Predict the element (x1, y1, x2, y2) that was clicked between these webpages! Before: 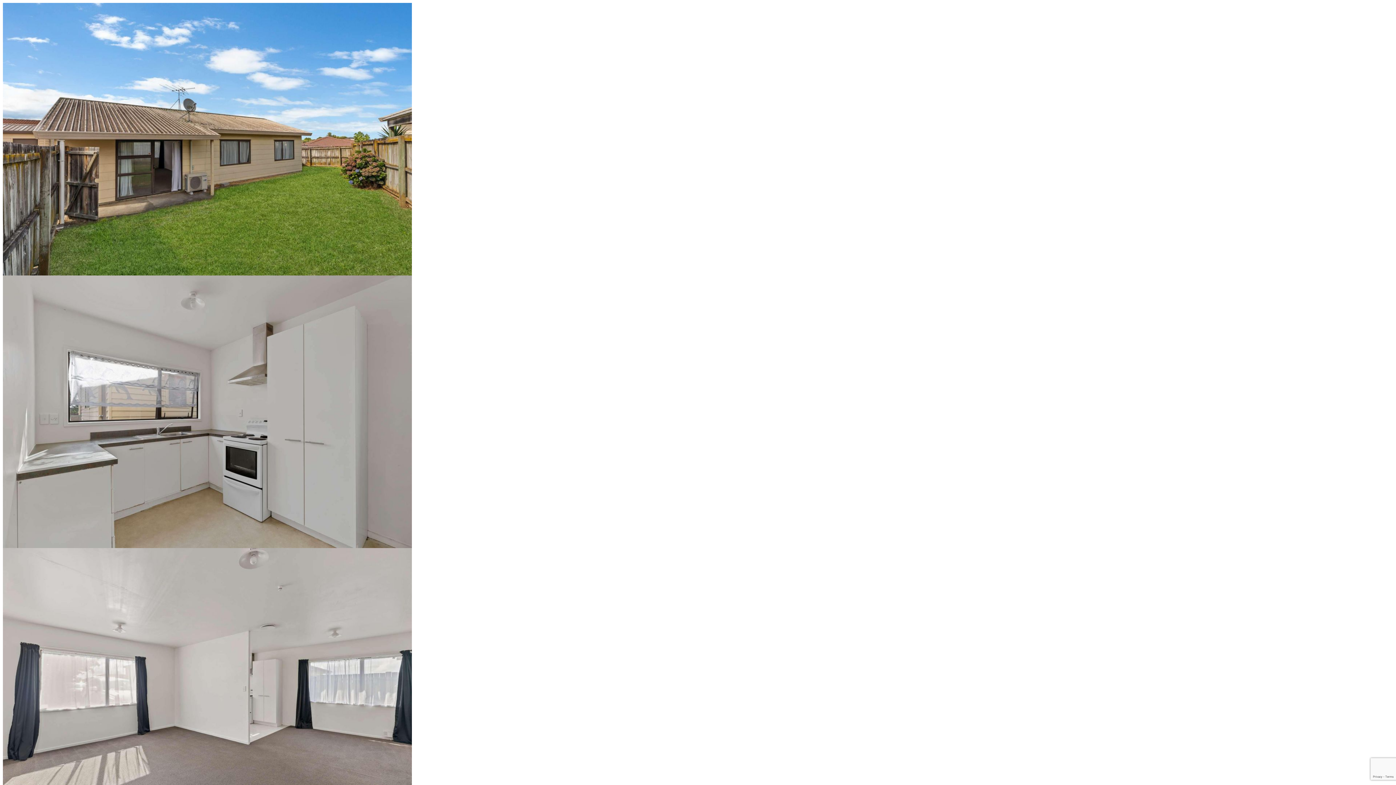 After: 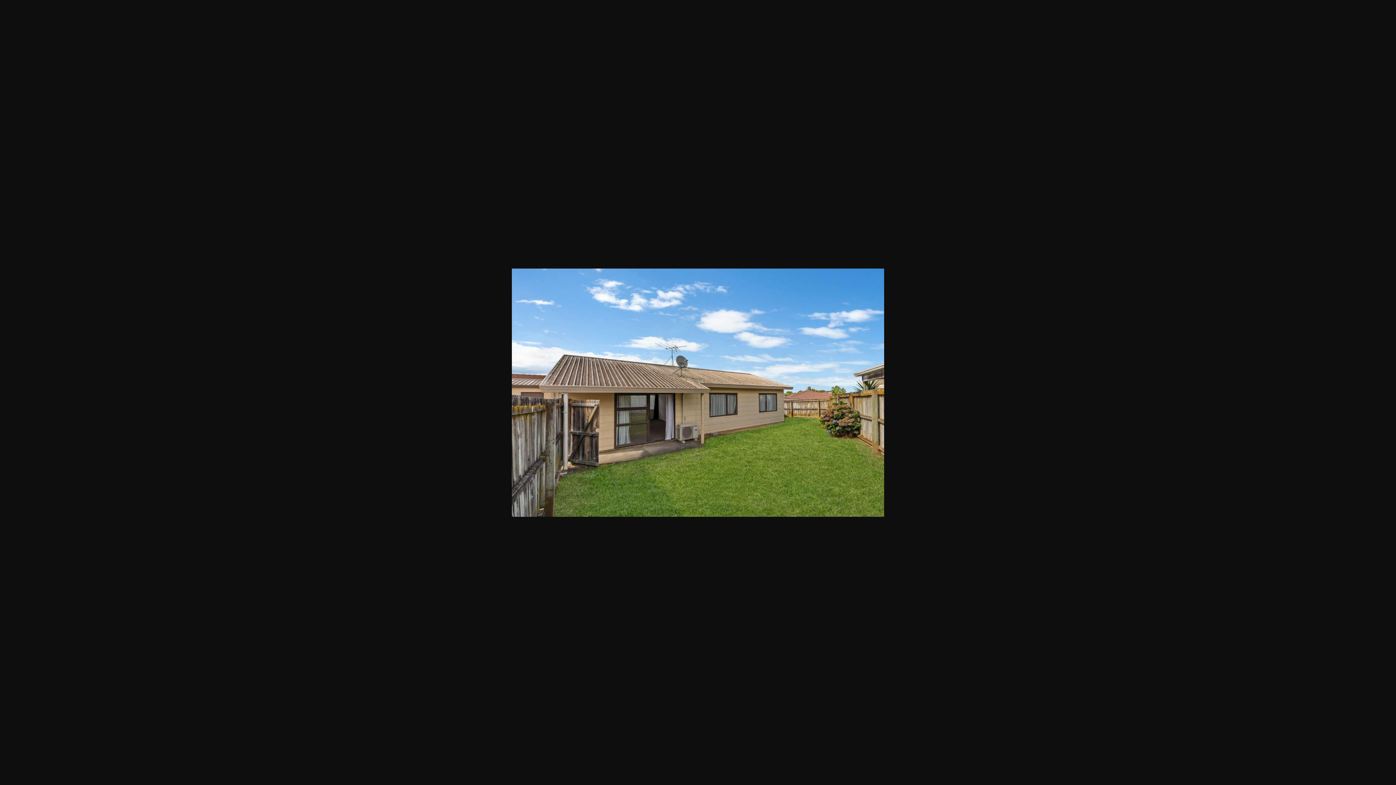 Action: bbox: (2, 270, 412, 276)